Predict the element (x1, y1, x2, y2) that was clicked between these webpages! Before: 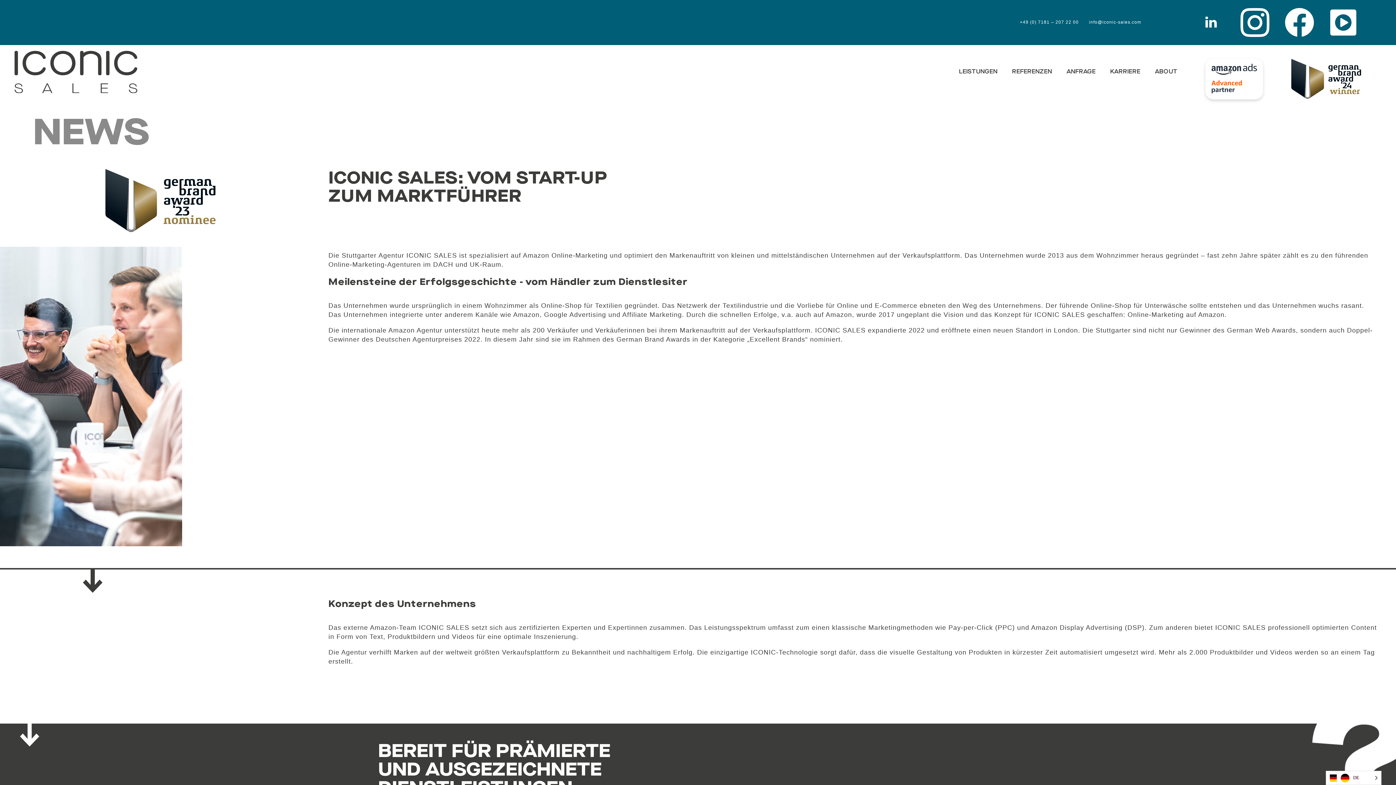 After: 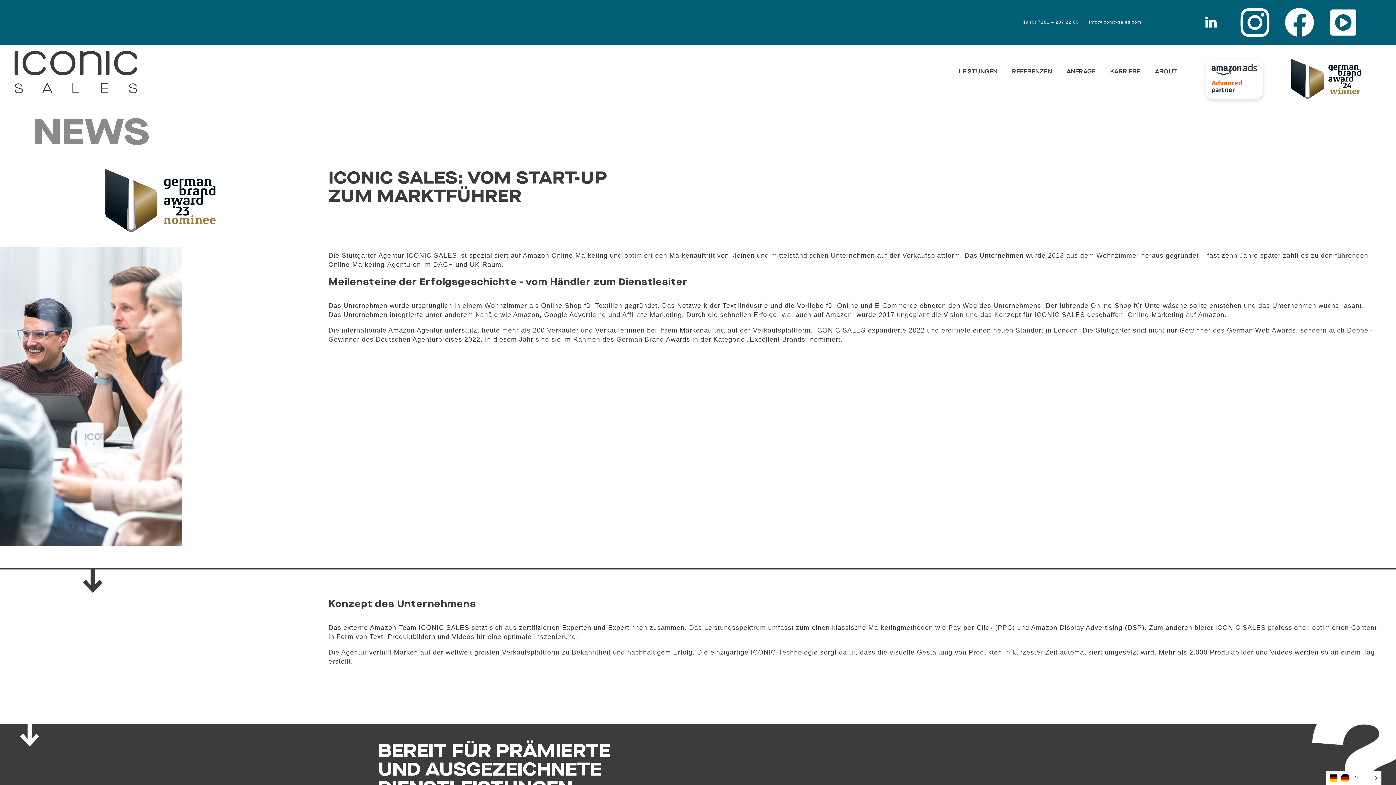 Action: bbox: (1281, 4, 1318, 40)